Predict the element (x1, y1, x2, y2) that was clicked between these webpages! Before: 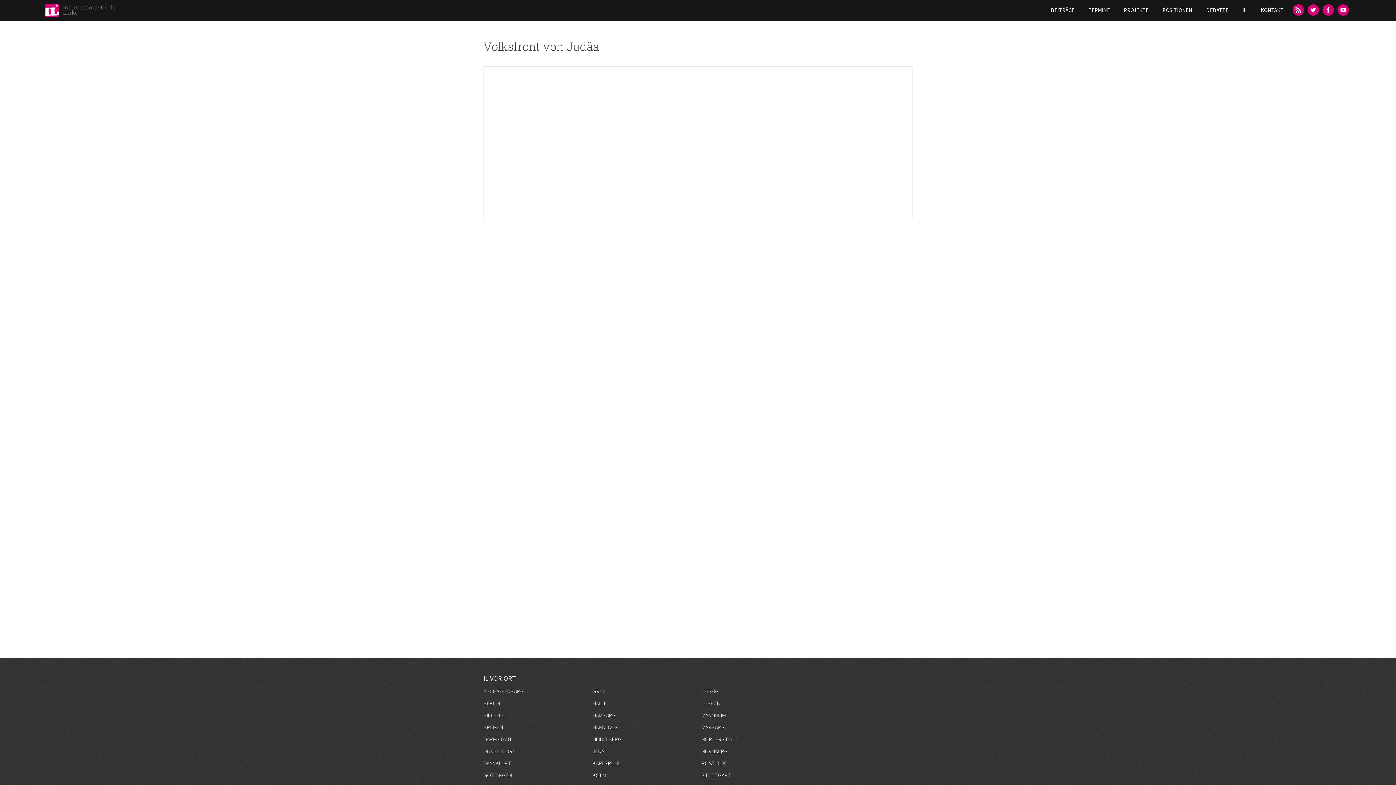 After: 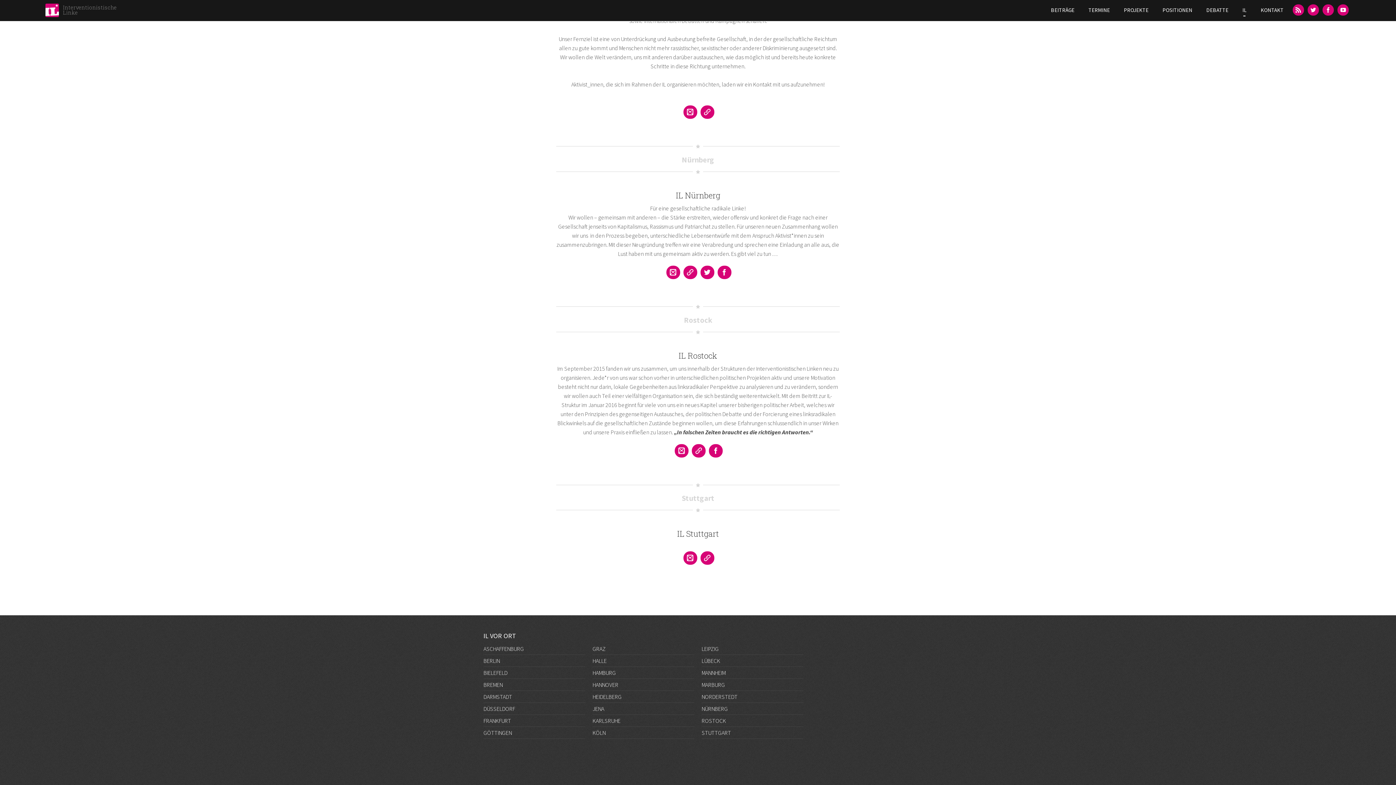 Action: label: ROSTOCK bbox: (701, 757, 803, 769)